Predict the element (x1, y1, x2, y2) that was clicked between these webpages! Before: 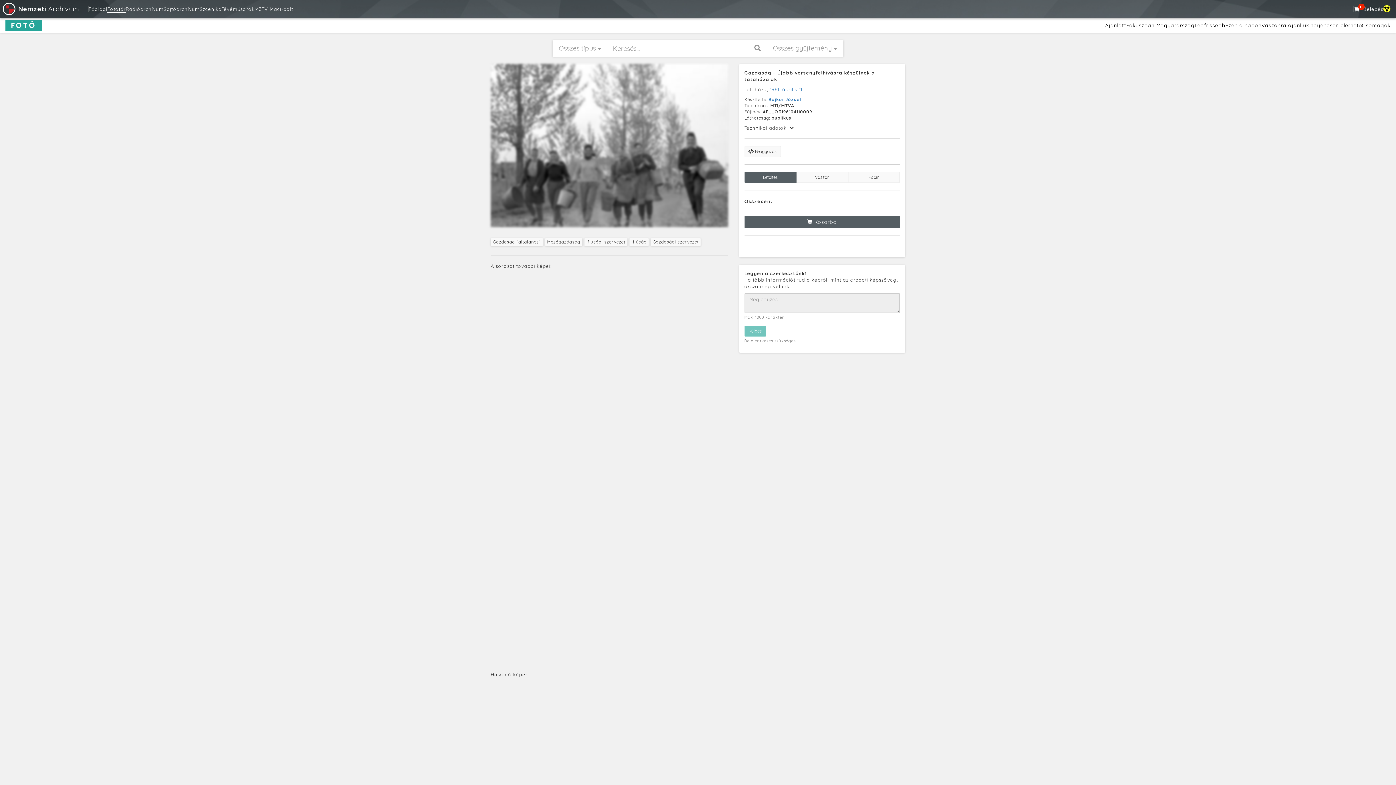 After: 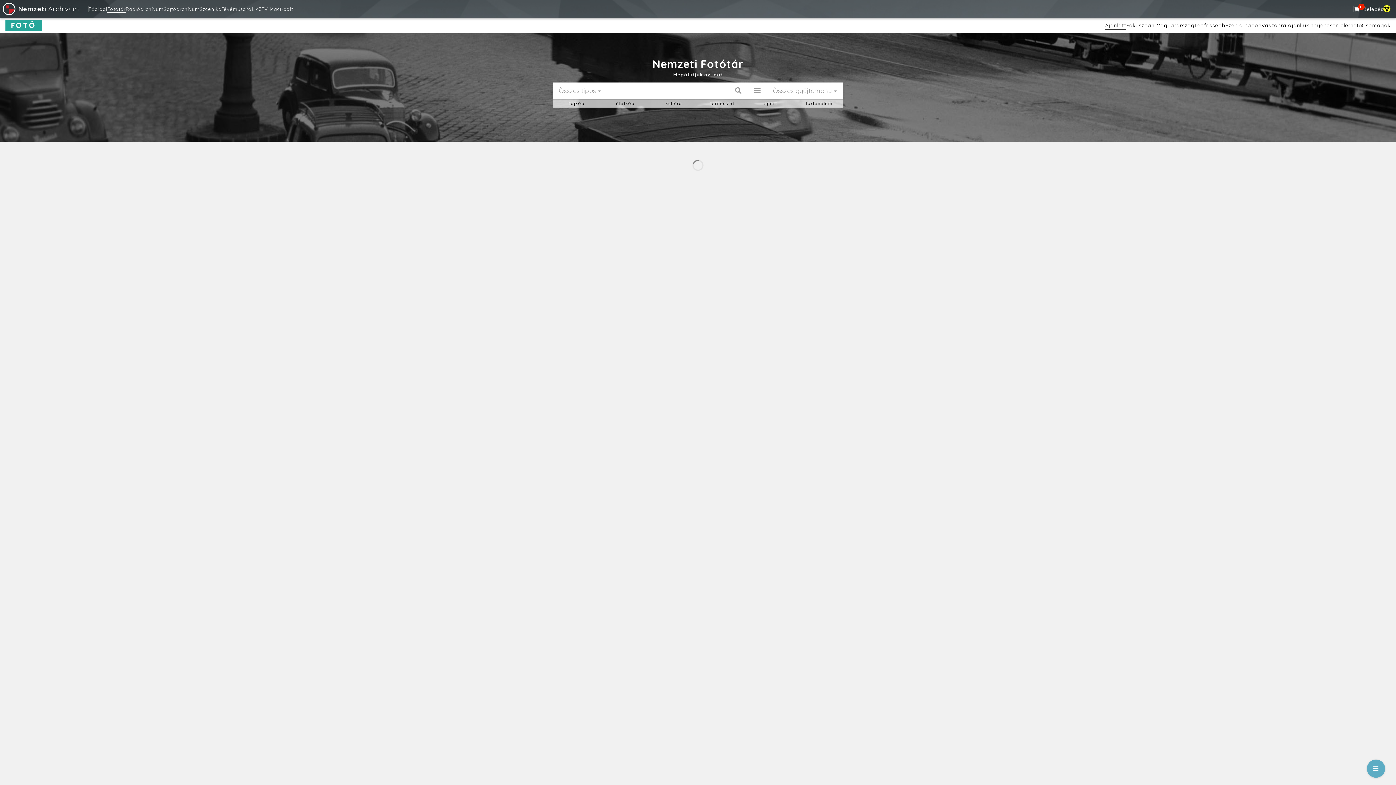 Action: label: Fotótár bbox: (107, 6, 125, 12)